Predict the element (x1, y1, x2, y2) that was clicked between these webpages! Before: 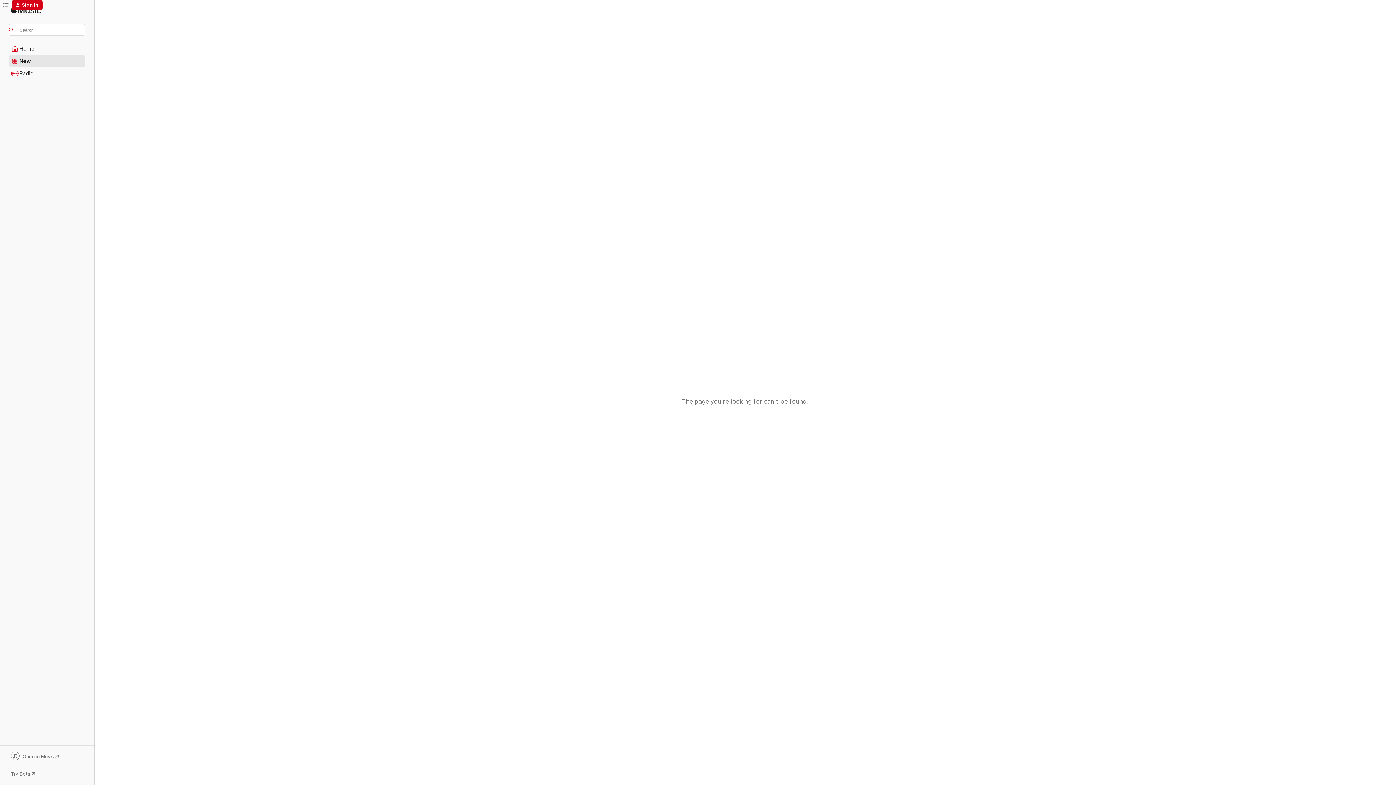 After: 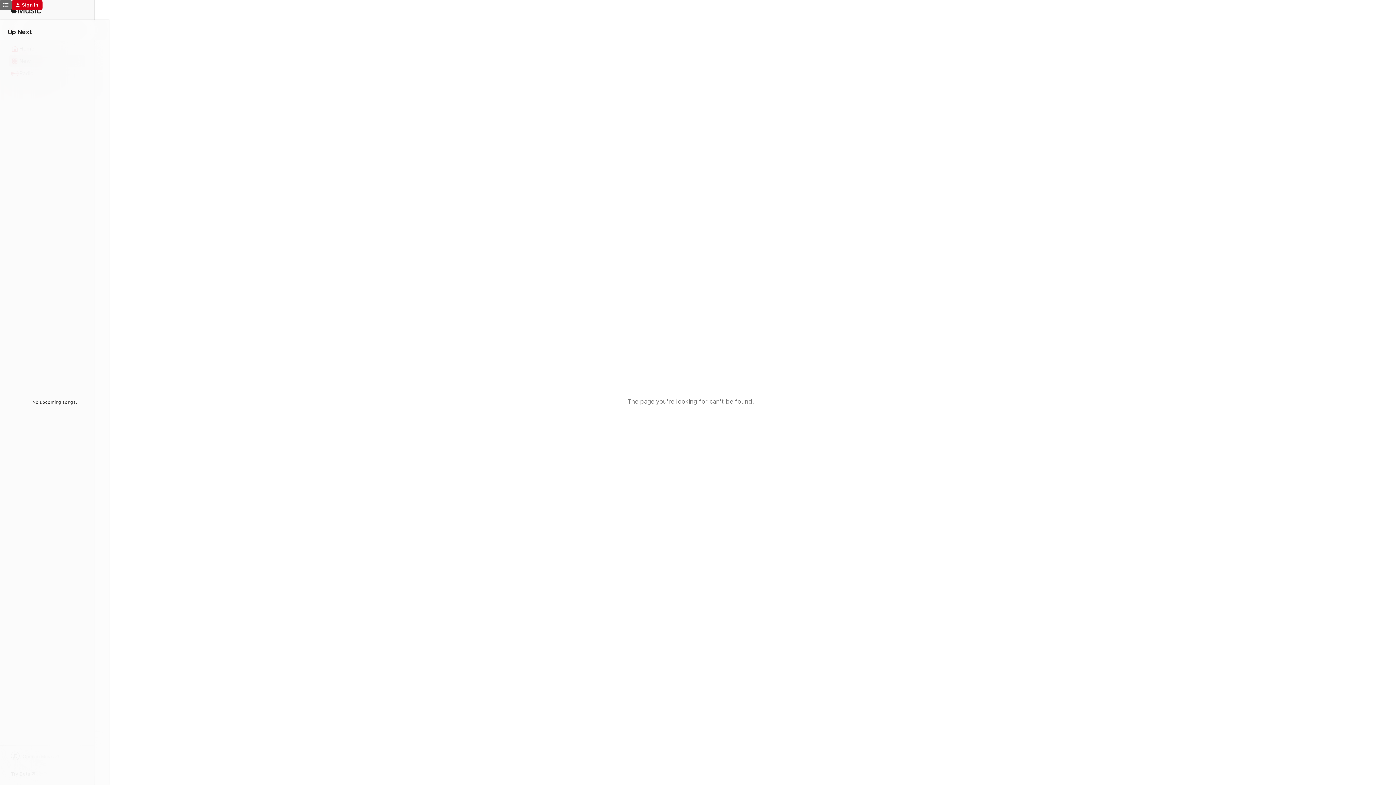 Action: bbox: (0, 0, 11, 10) label: Up Next